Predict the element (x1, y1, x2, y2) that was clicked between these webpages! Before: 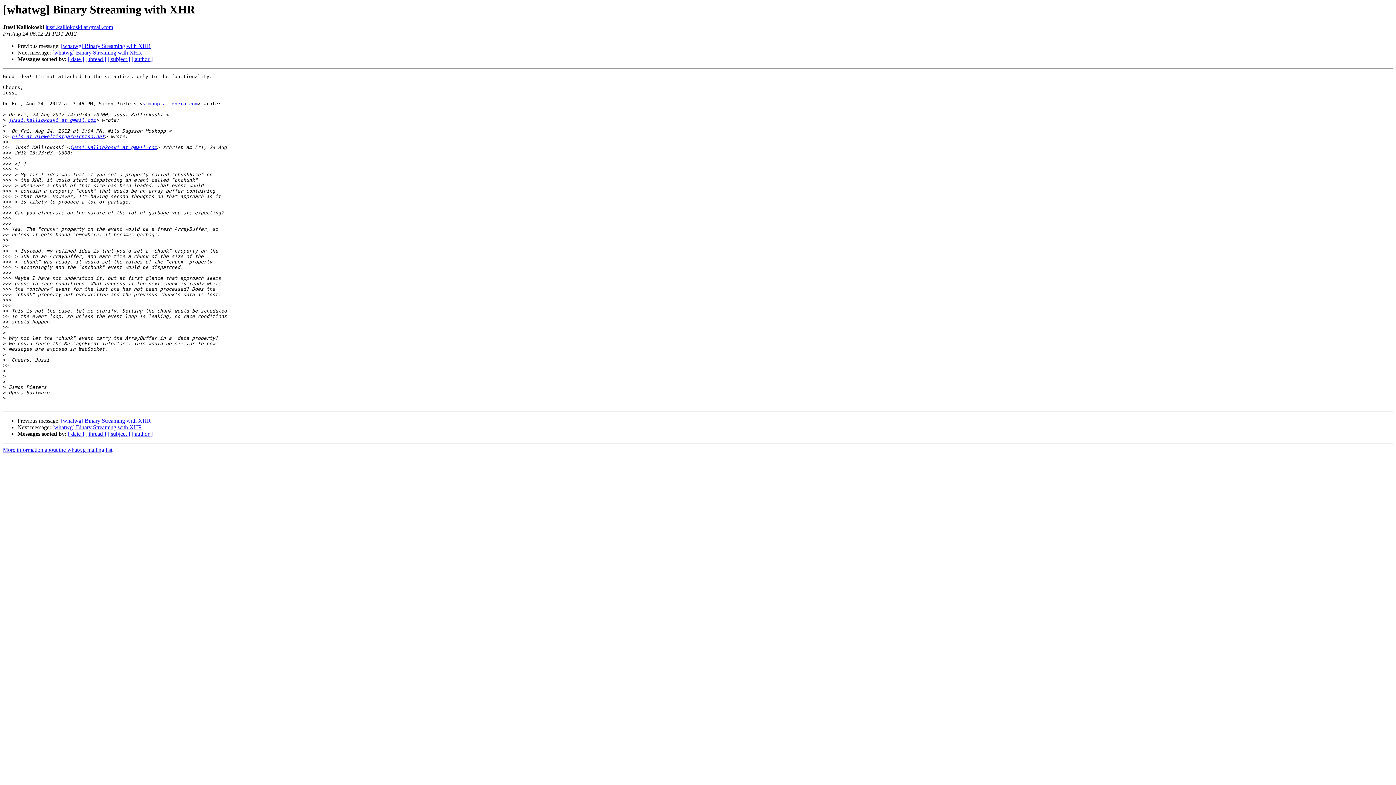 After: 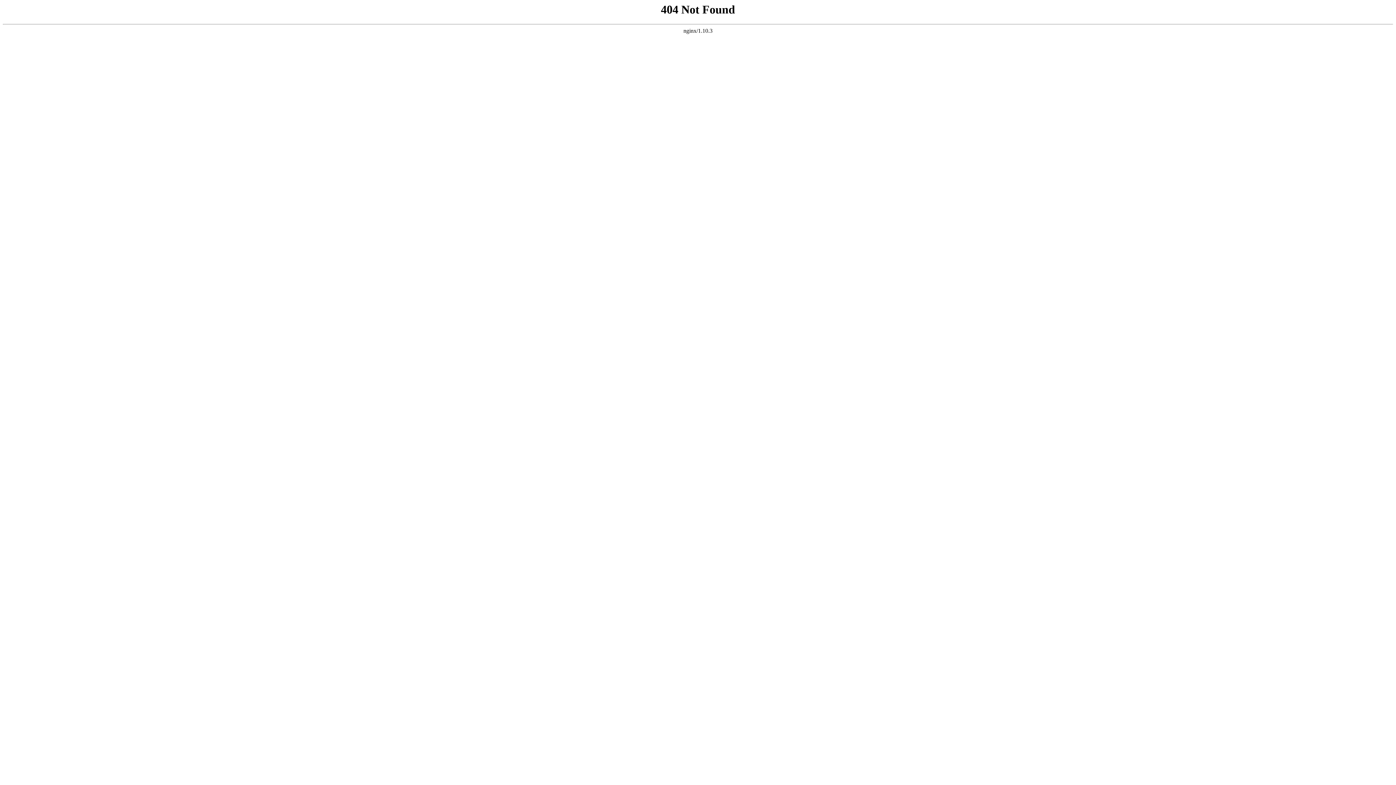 Action: label: nils at dieweltistgarnichtso.net bbox: (11, 133, 104, 139)